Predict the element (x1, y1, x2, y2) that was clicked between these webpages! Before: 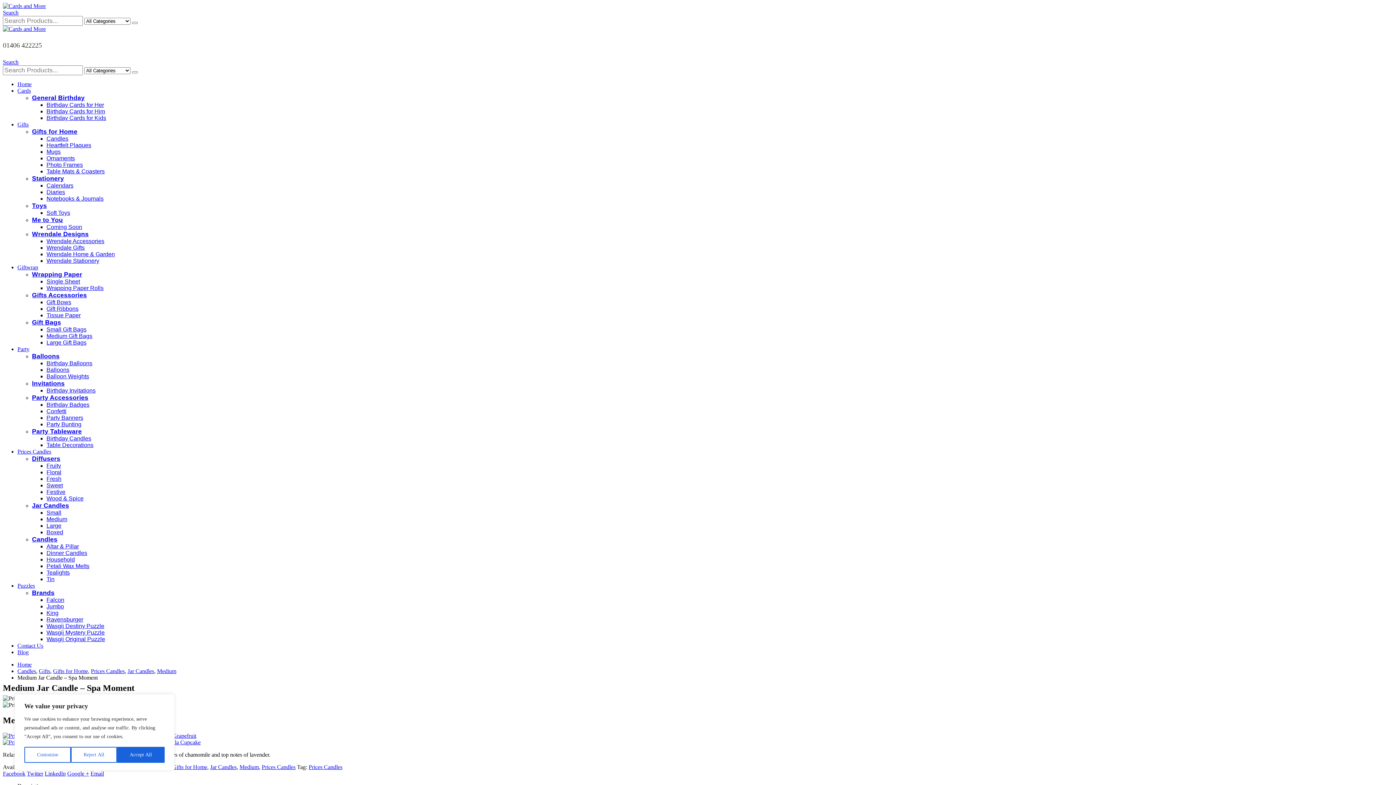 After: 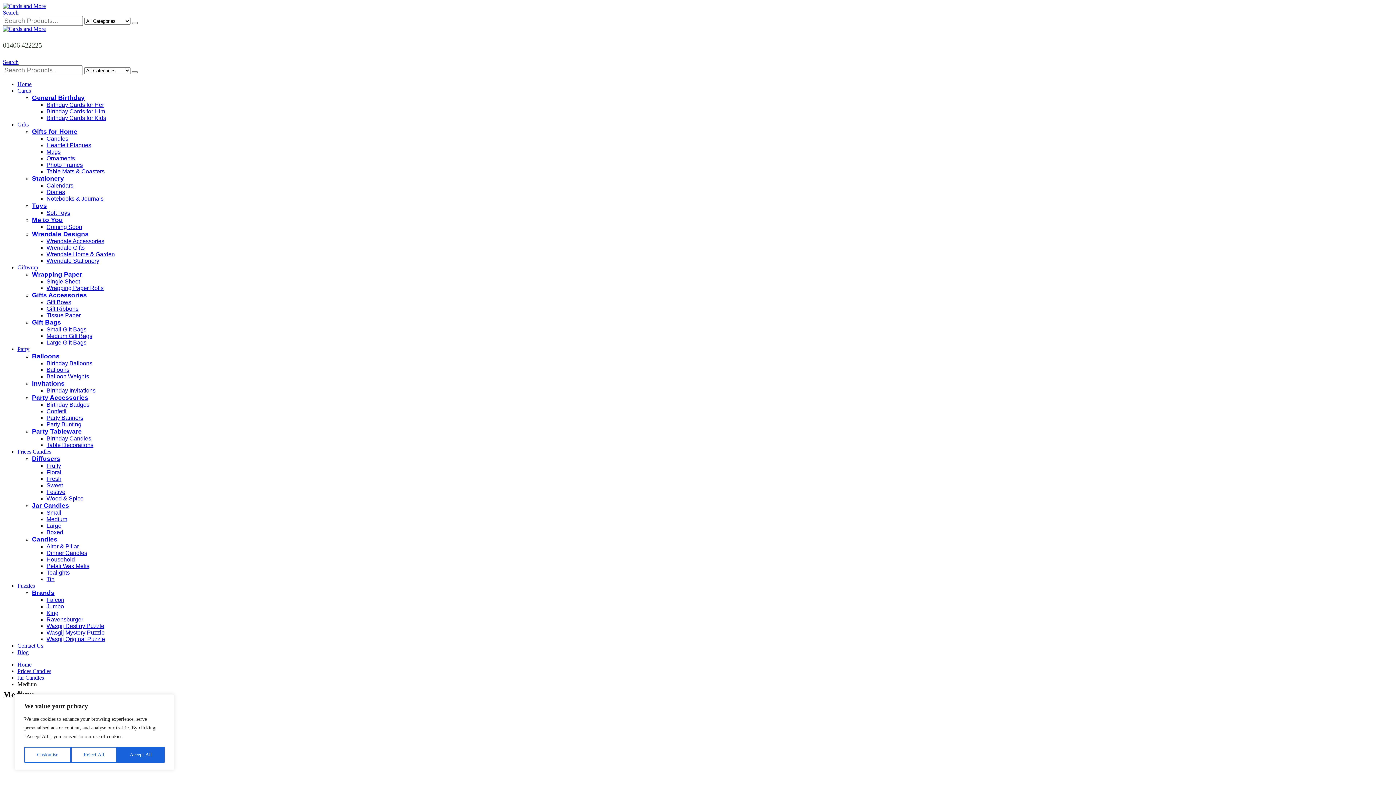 Action: bbox: (157, 668, 176, 674) label: Medium